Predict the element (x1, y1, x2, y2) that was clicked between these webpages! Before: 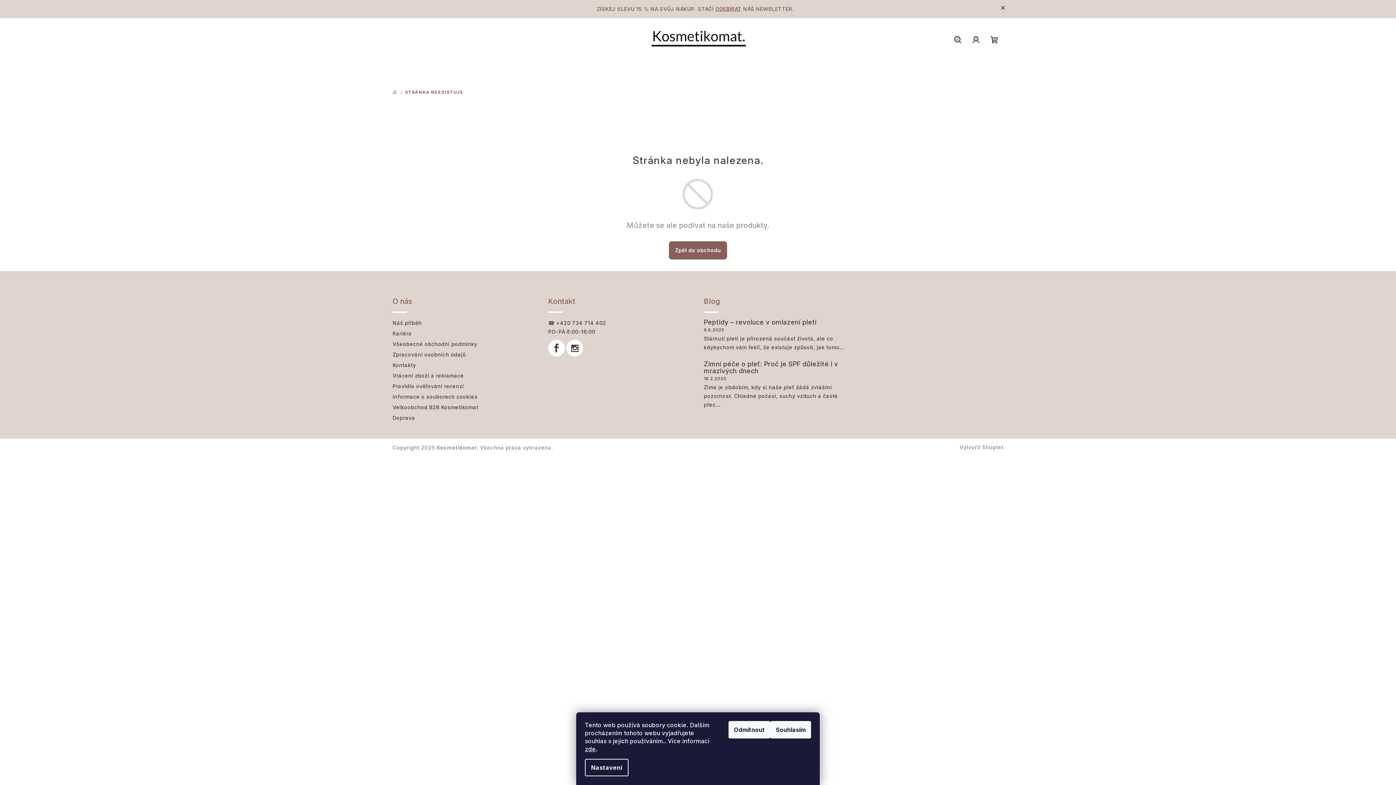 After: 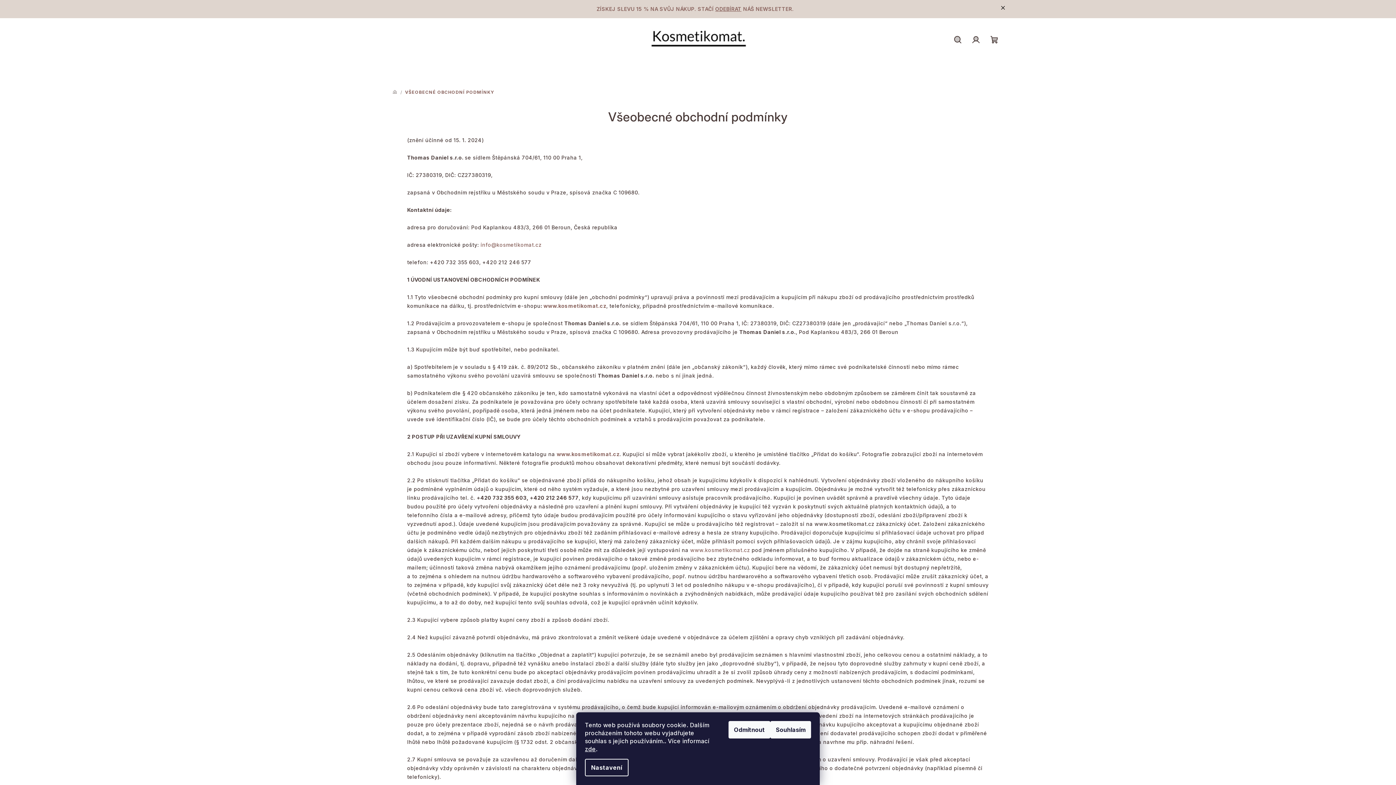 Action: label: Všeobecné obchodní podmínky bbox: (392, 341, 477, 347)